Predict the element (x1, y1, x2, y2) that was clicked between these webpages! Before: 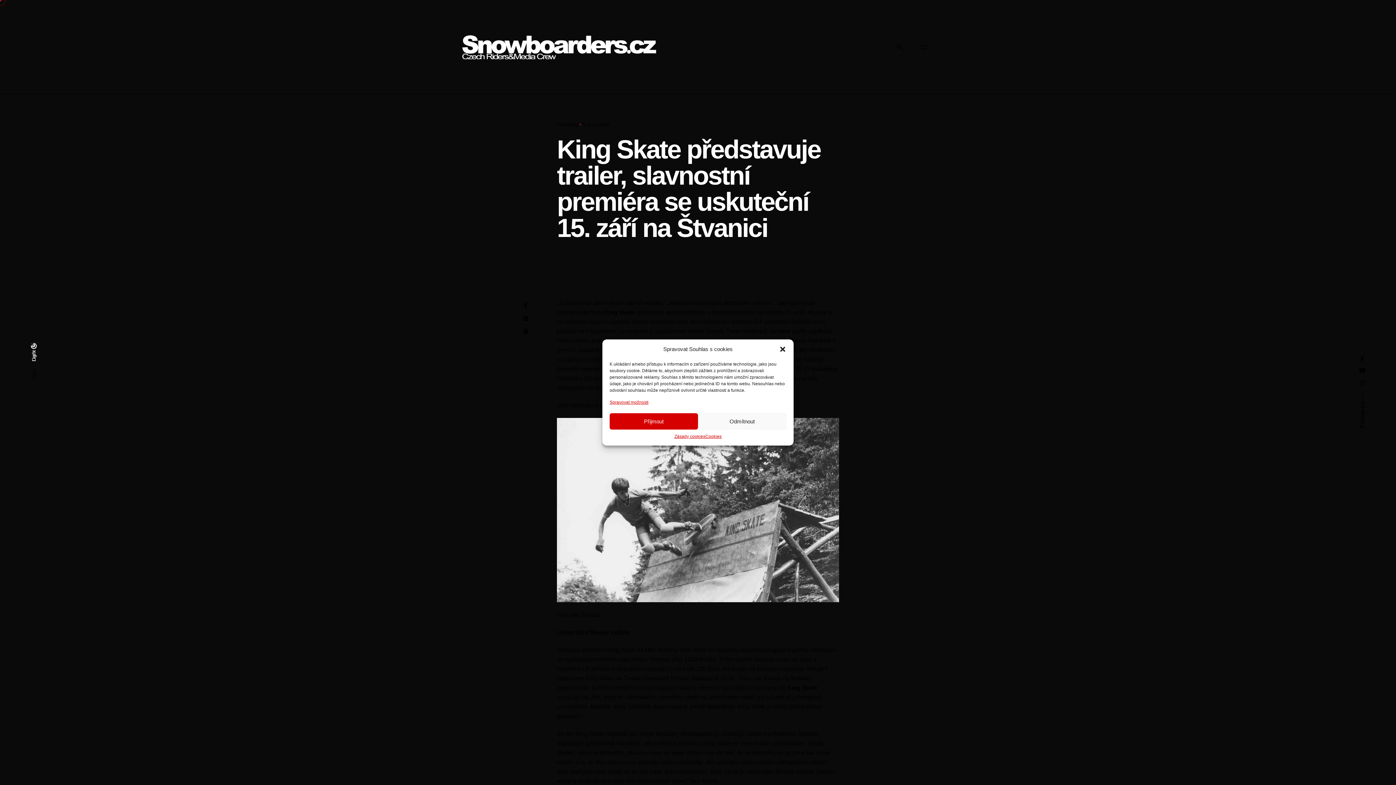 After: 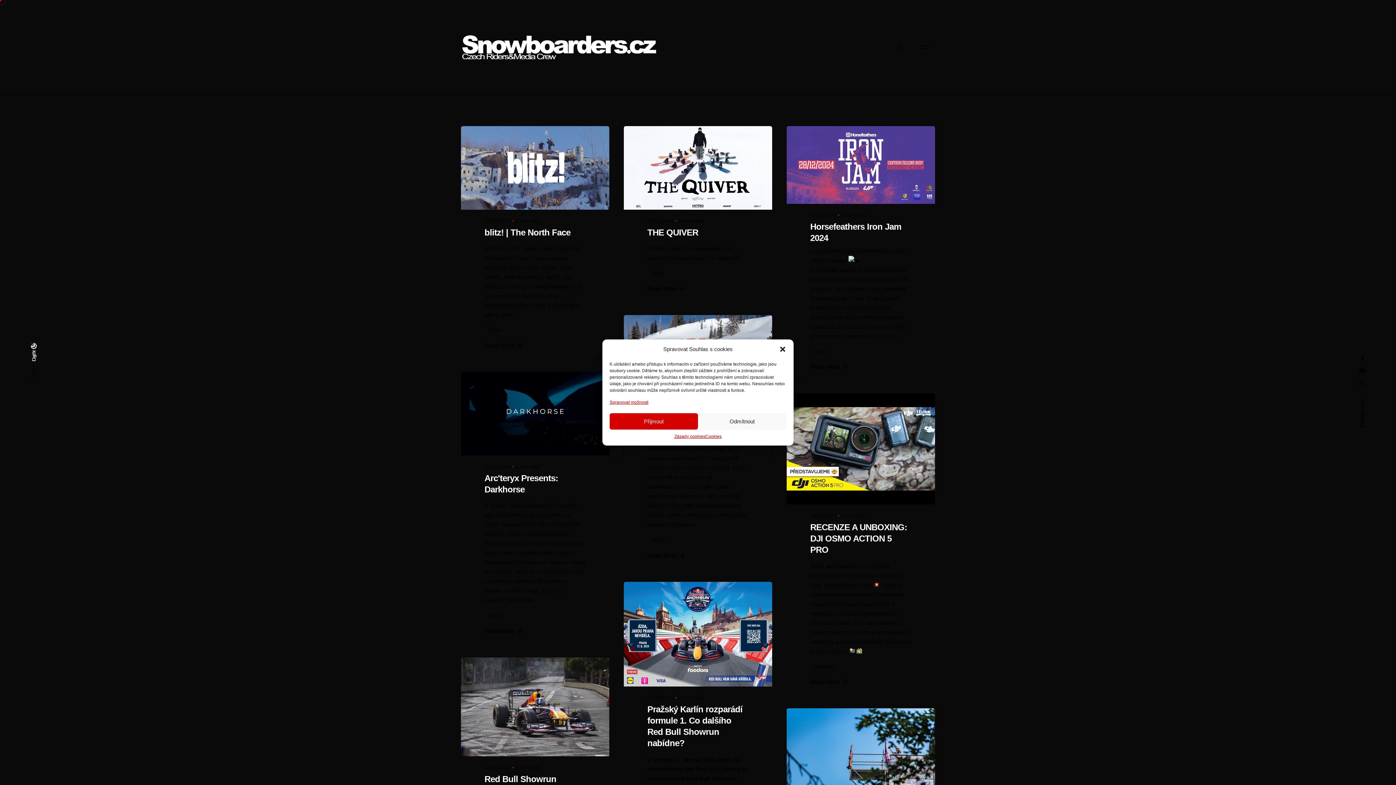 Action: bbox: (461, 35, 656, 59)